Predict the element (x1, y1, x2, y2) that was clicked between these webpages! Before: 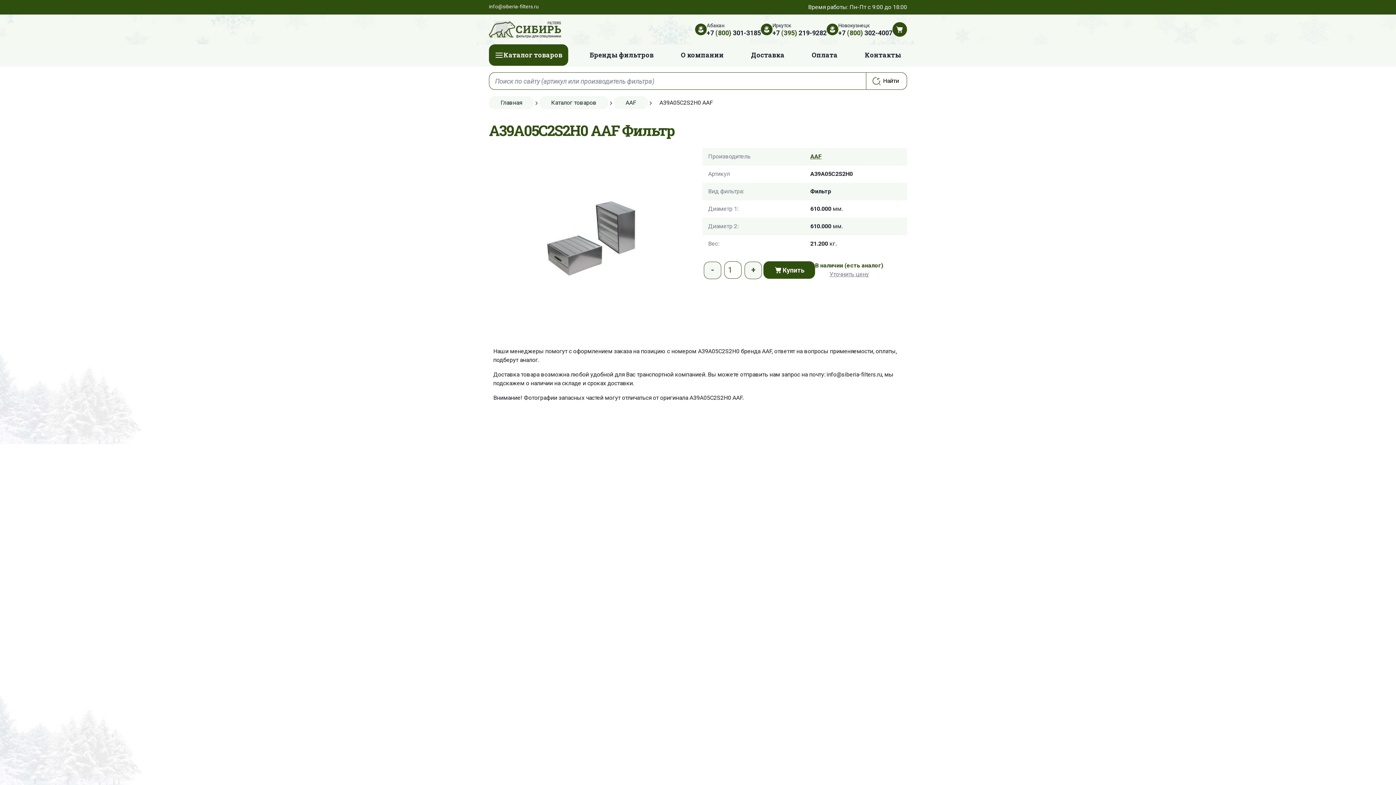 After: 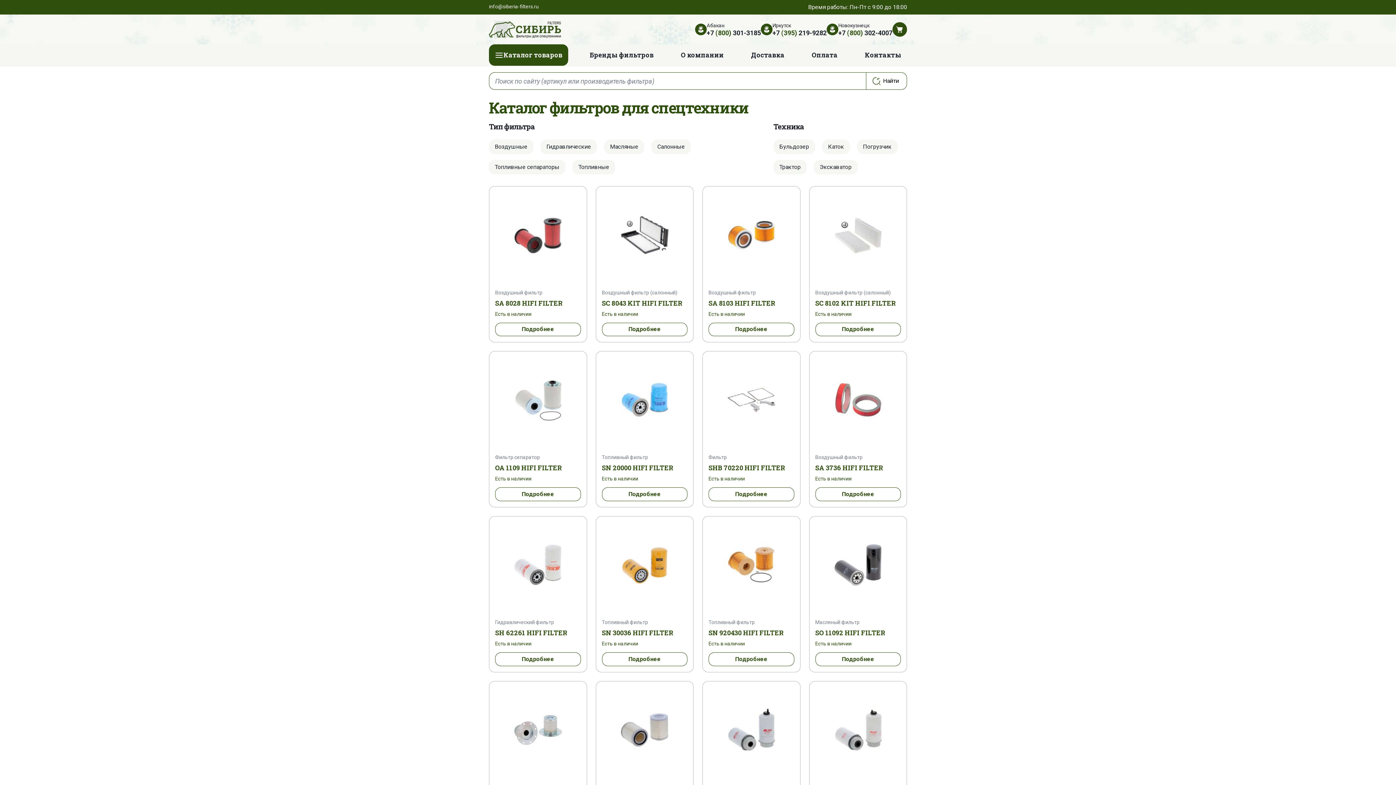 Action: bbox: (539, 96, 608, 109) label: Каталог товаров